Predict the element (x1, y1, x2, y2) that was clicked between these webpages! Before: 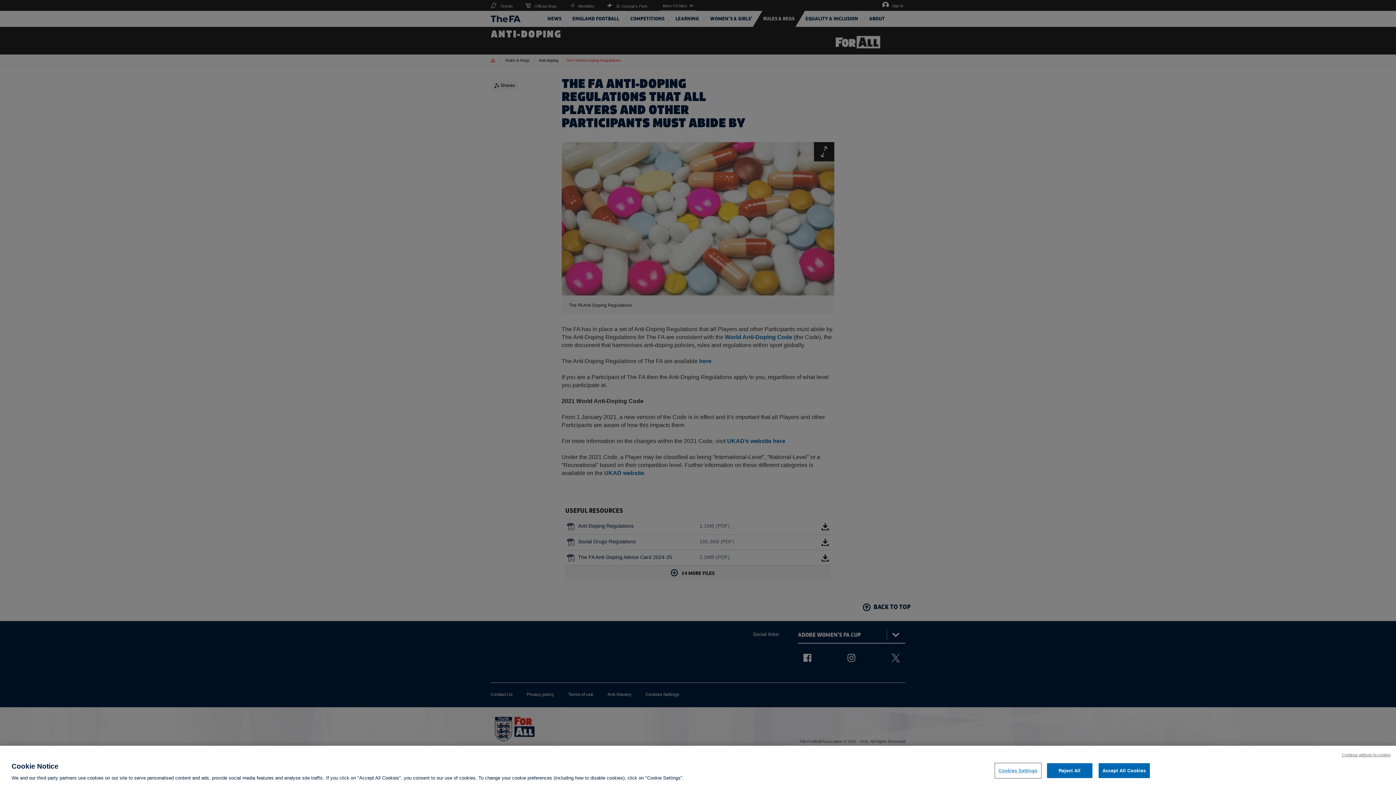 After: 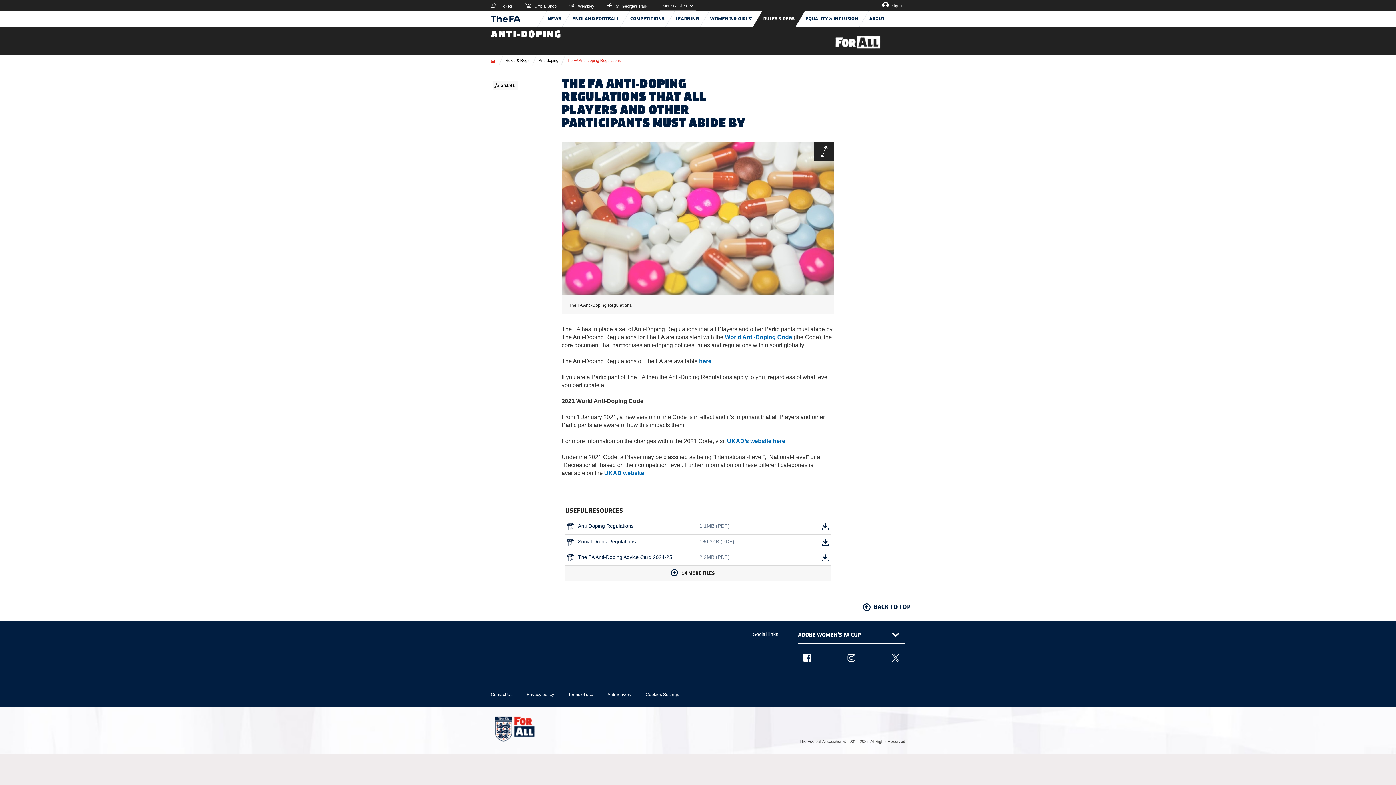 Action: bbox: (1047, 763, 1092, 778) label: Reject All